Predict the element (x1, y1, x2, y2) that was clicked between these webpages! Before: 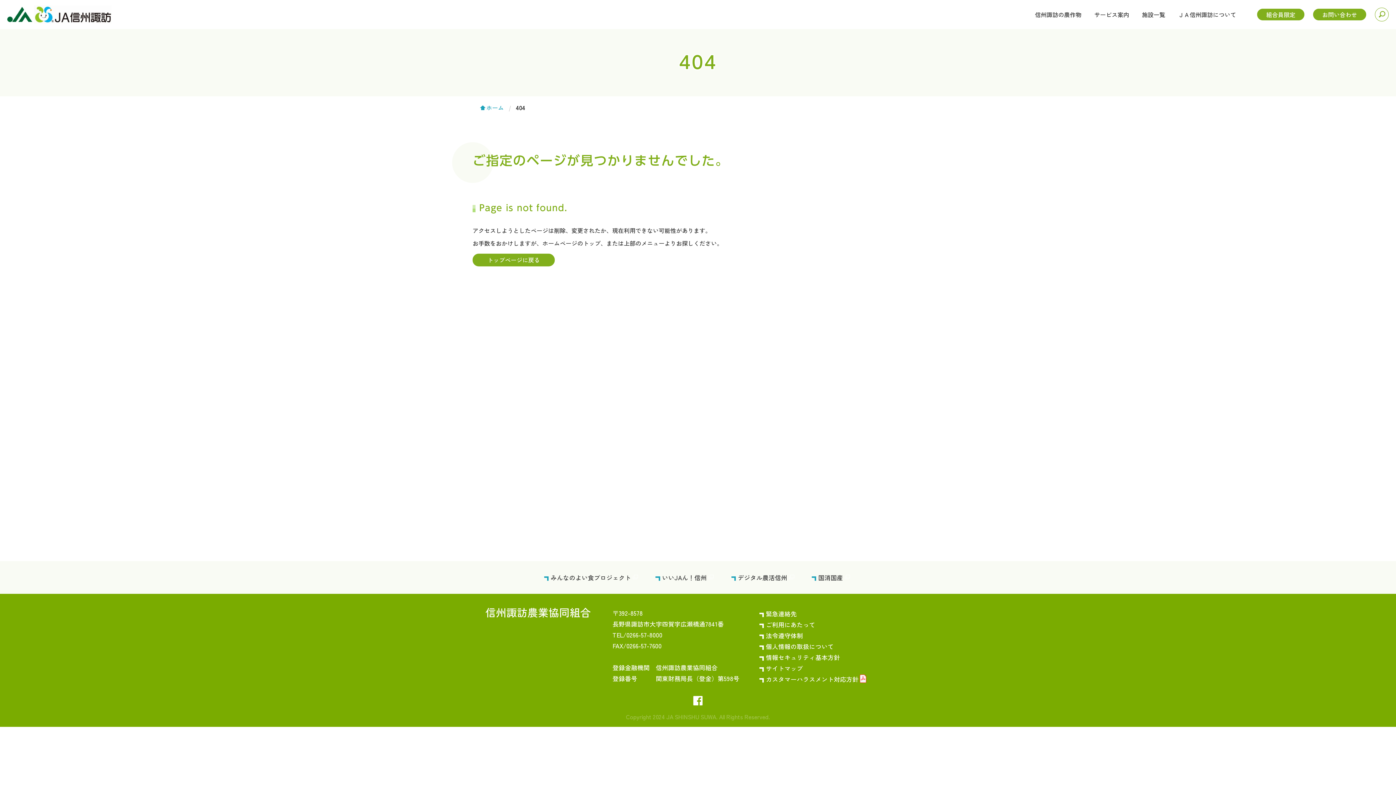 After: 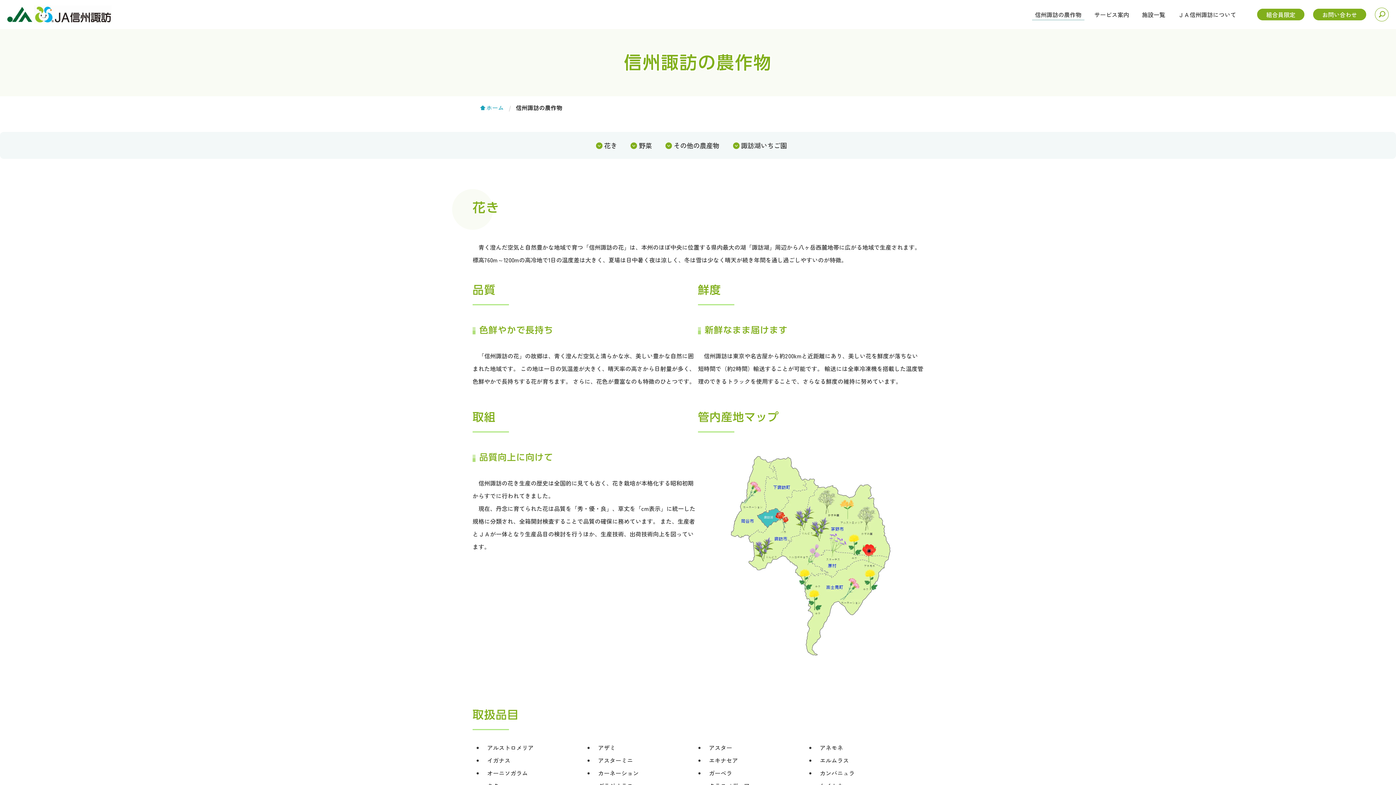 Action: label: 信州諏訪の農作物 bbox: (1032, 7, 1084, 21)